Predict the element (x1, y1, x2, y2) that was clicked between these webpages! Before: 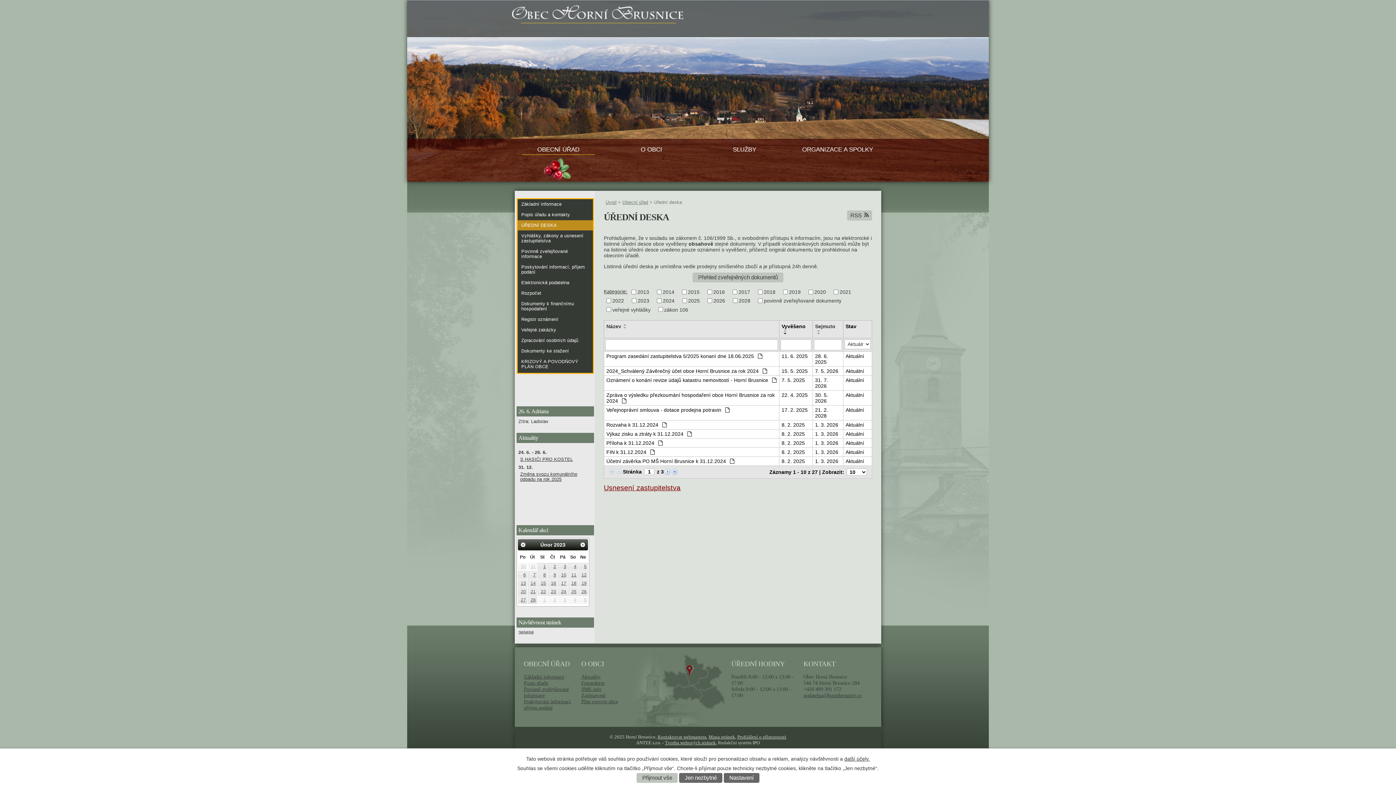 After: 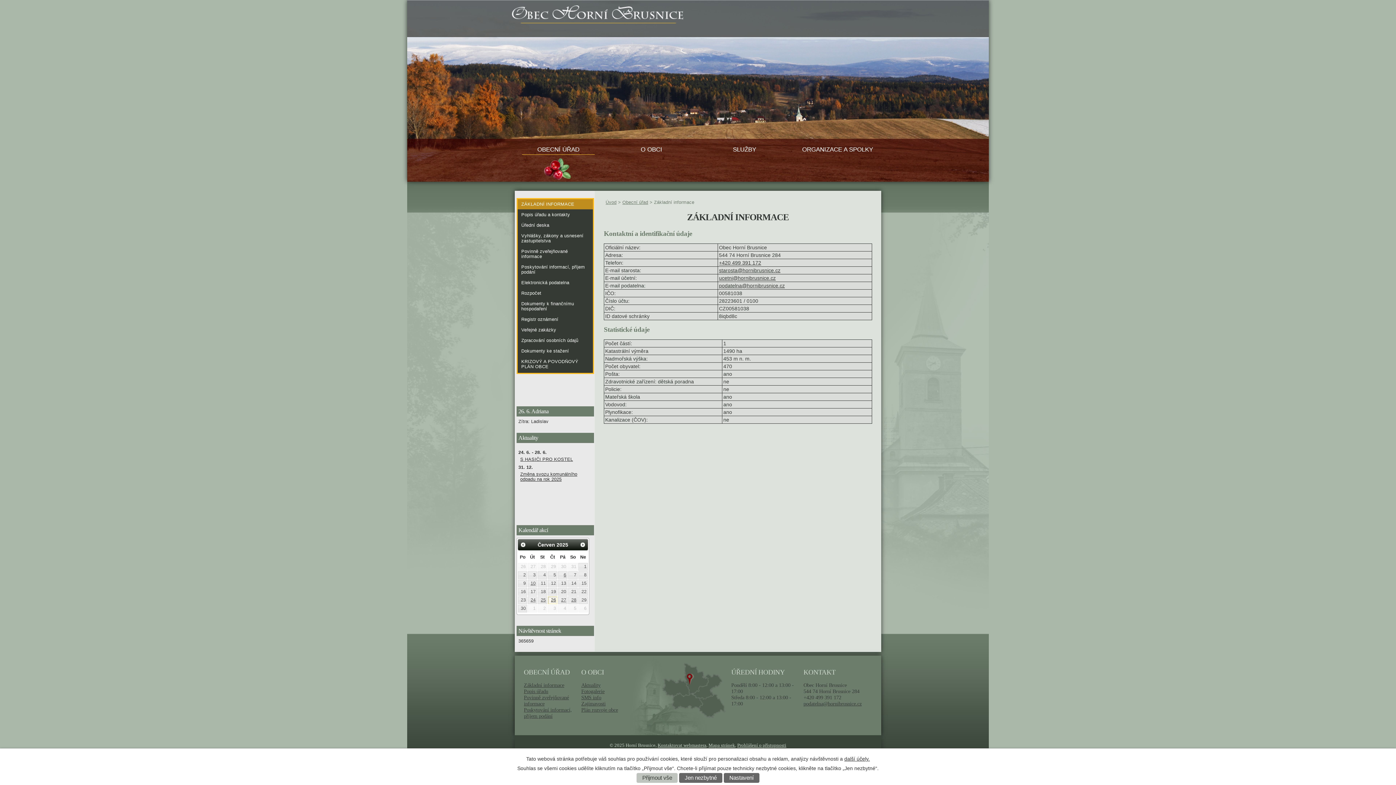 Action: label: Základní informace bbox: (517, 199, 593, 209)